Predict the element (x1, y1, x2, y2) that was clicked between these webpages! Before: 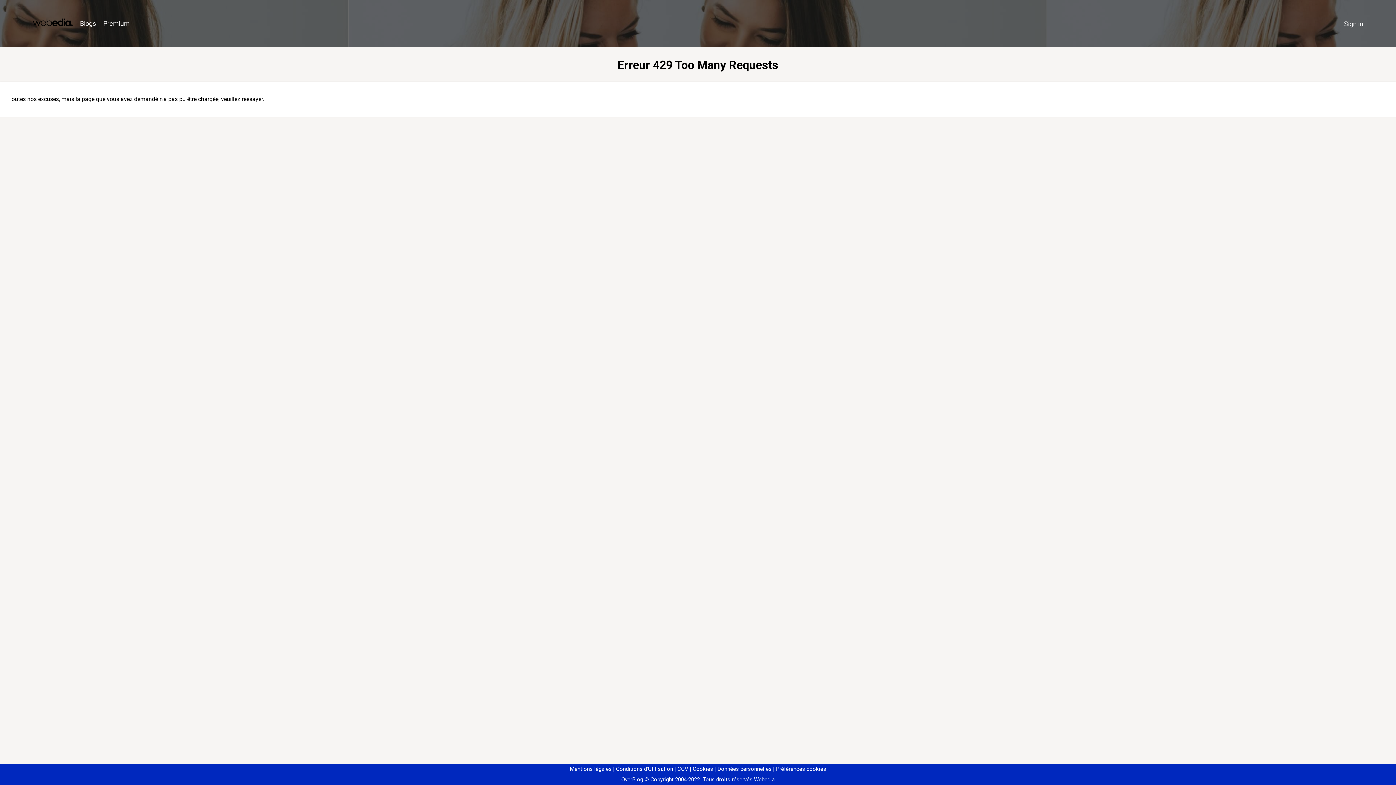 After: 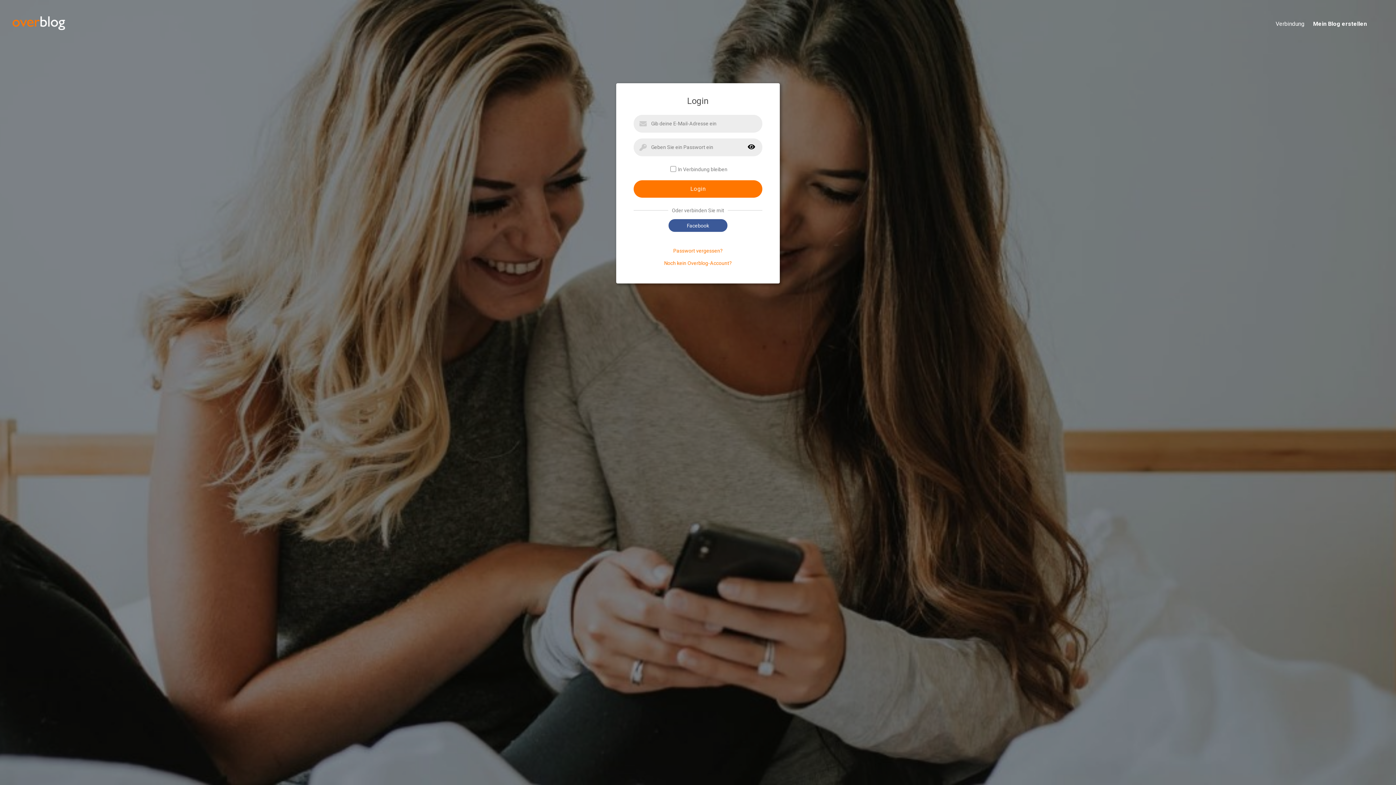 Action: bbox: (1340, 16, 1367, 31) label: Sign in